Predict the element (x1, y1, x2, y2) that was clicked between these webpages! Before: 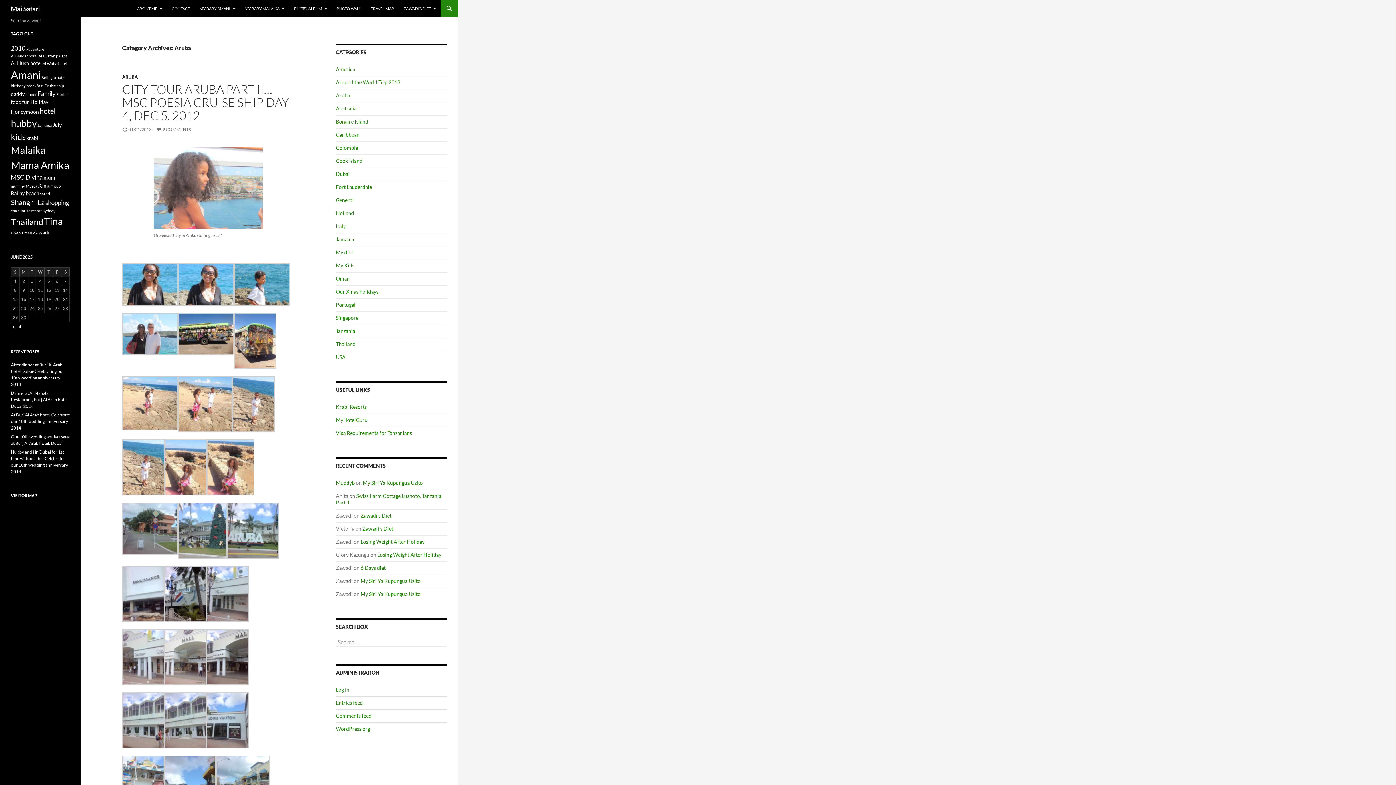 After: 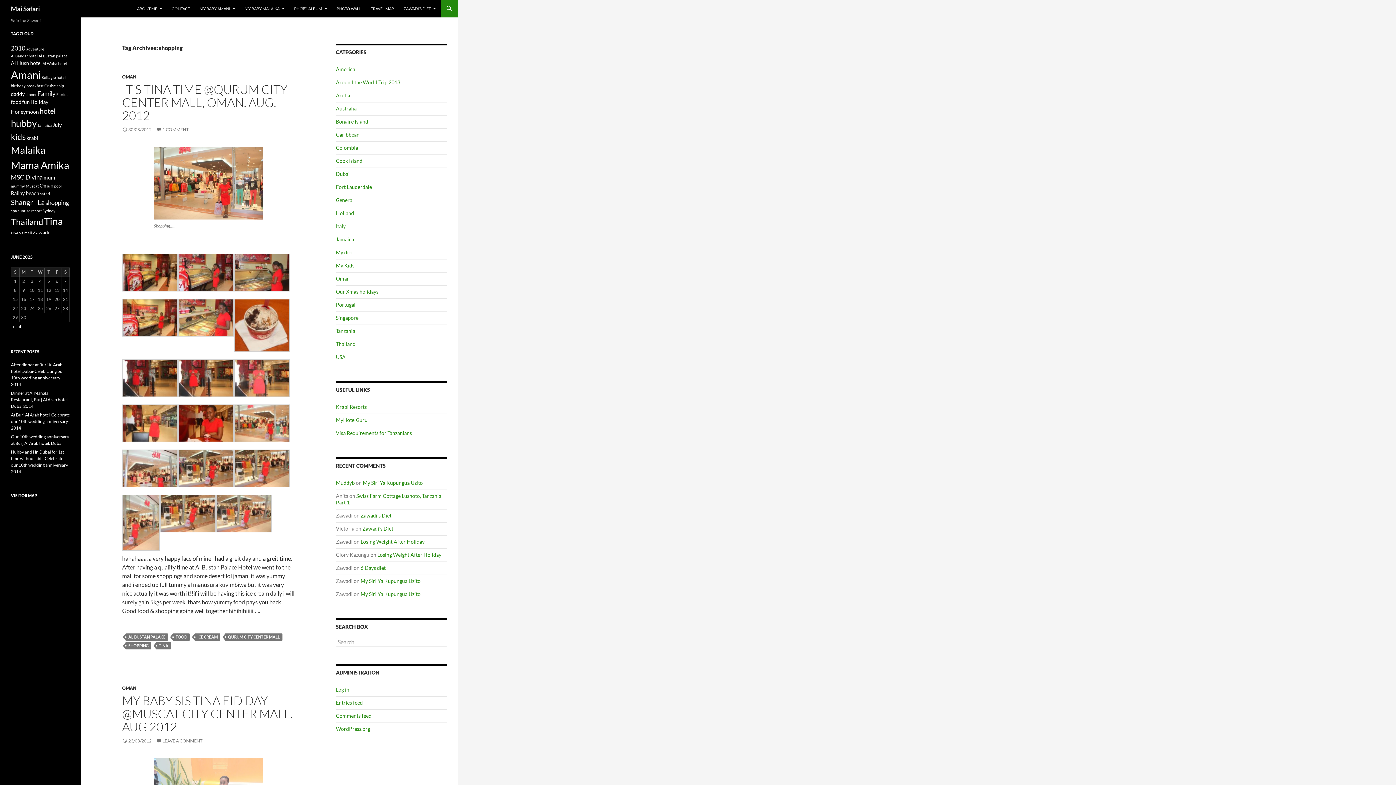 Action: bbox: (45, 198, 69, 206) label: shopping (4 items)